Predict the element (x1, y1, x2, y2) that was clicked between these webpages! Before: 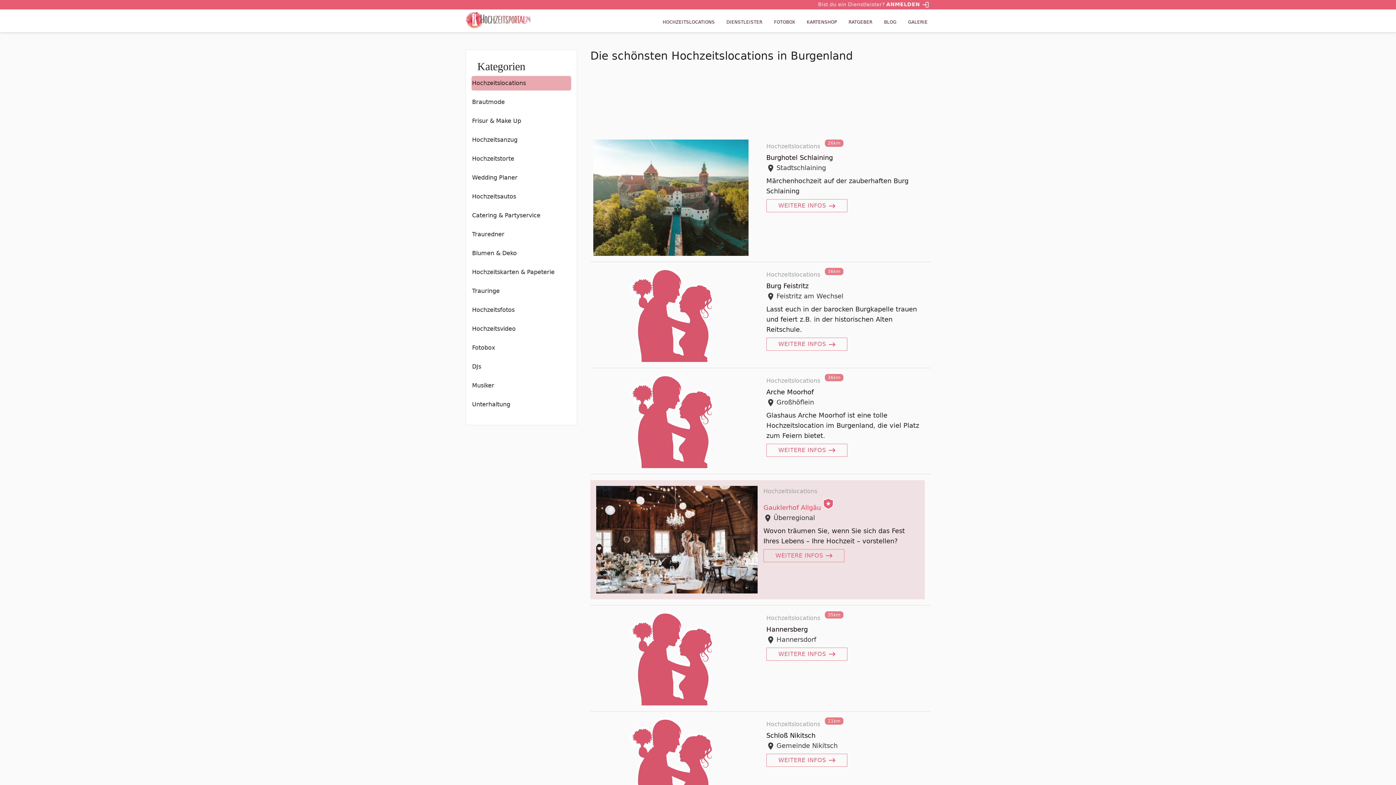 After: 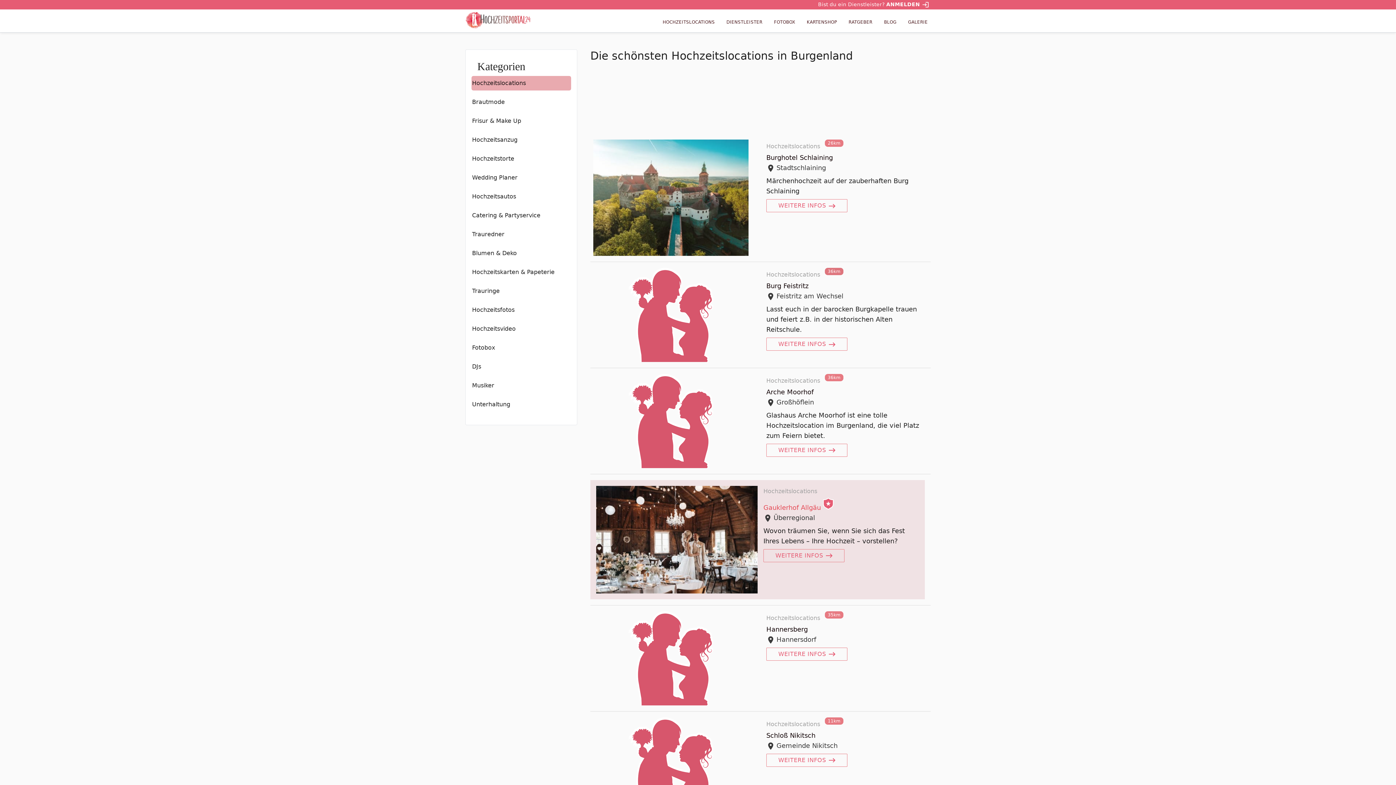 Action: bbox: (828, 268, 840, 275) label: 36km